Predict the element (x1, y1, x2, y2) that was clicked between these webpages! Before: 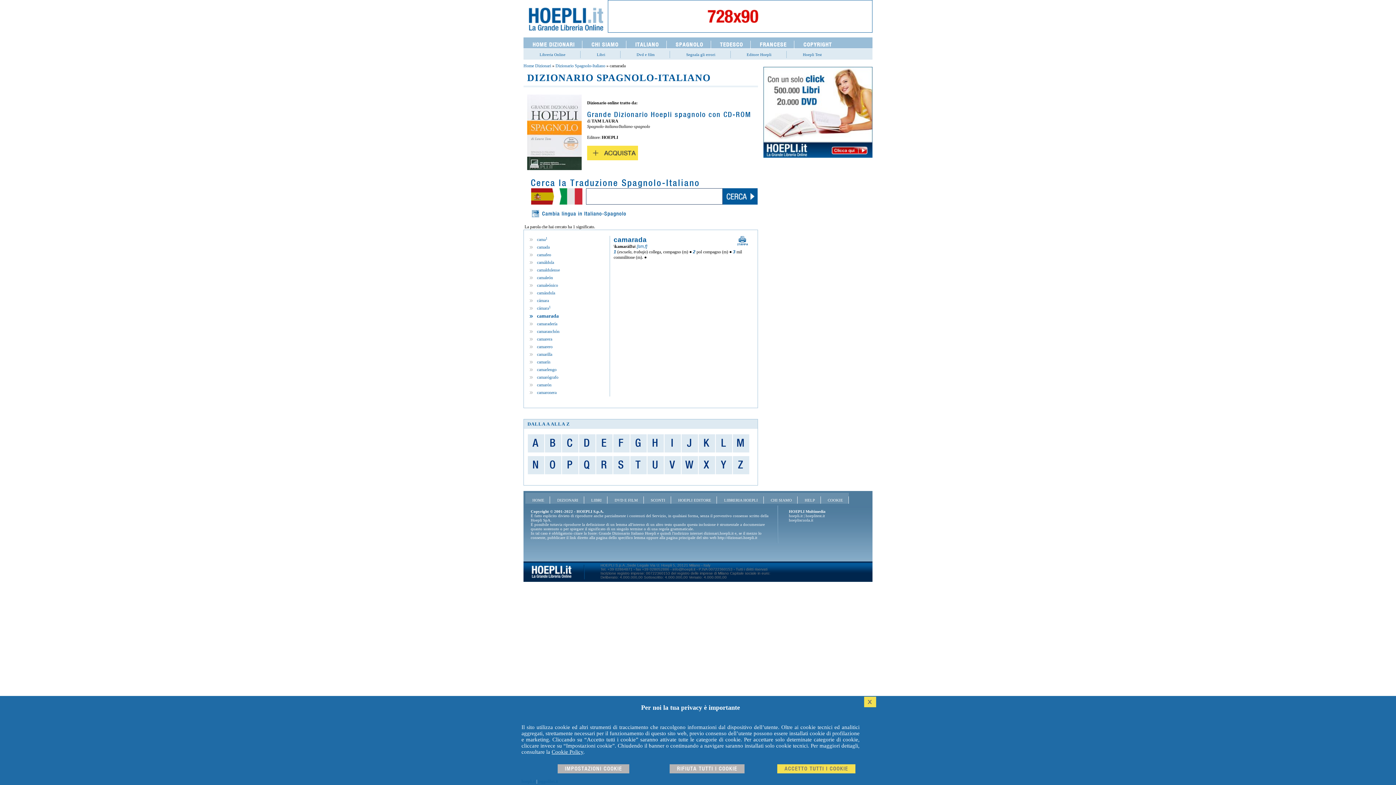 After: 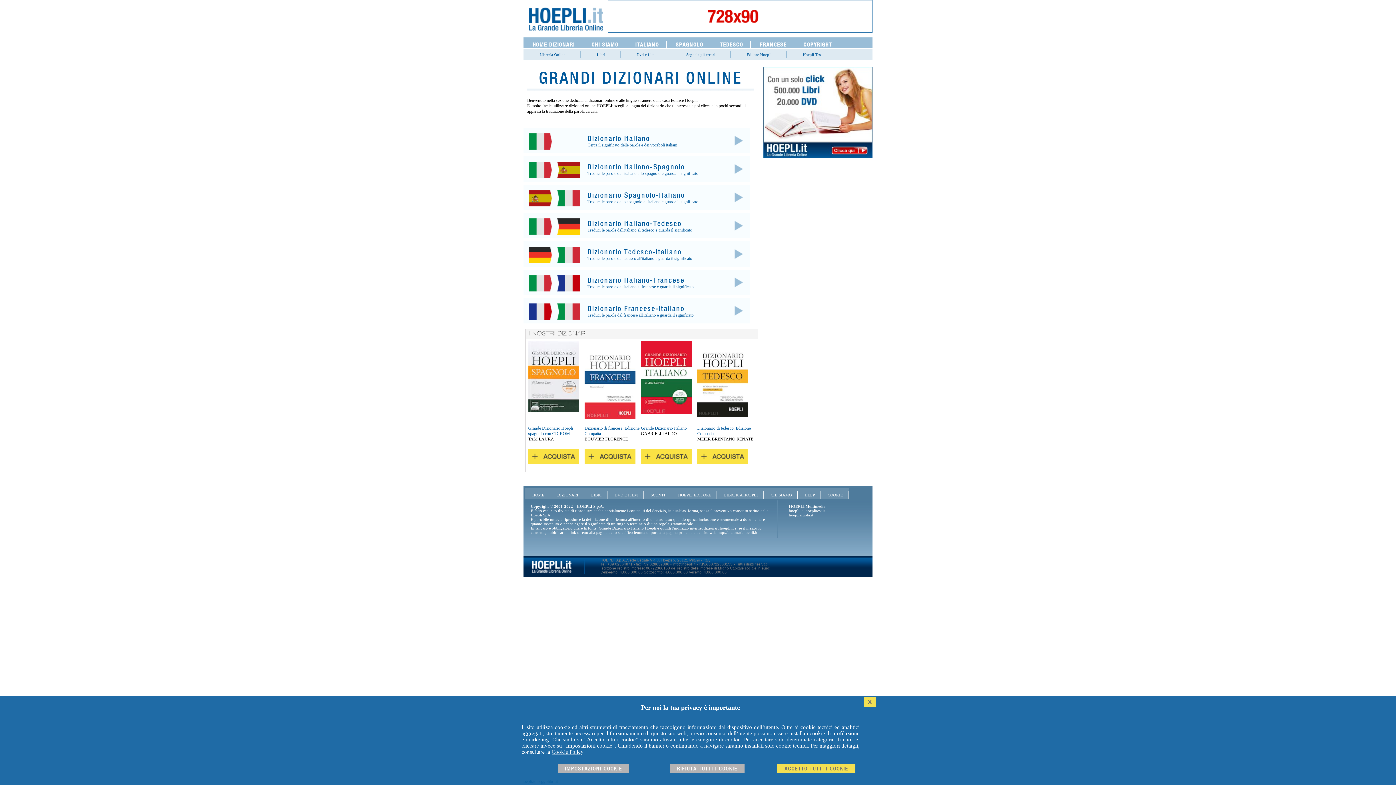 Action: label: DIZIONARI bbox: (550, 496, 584, 504)